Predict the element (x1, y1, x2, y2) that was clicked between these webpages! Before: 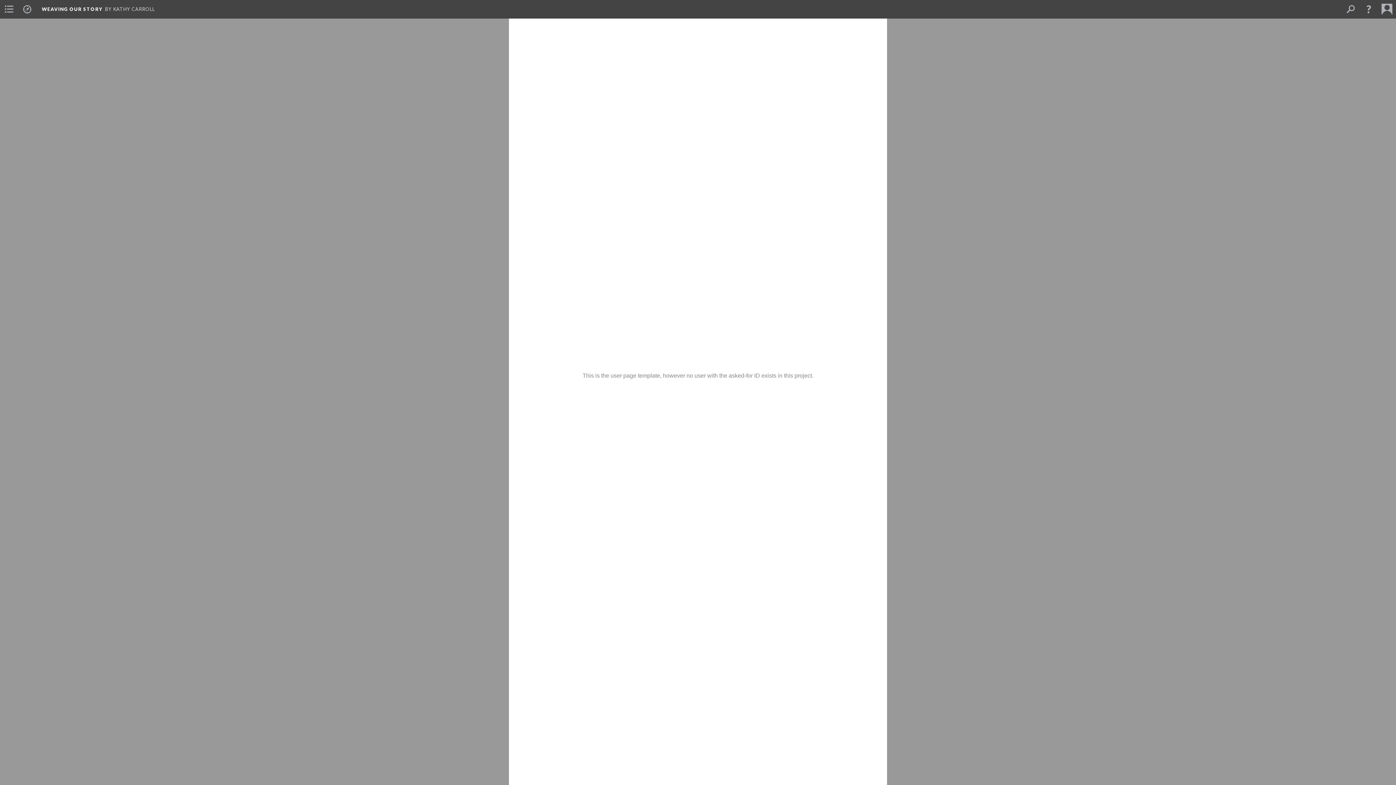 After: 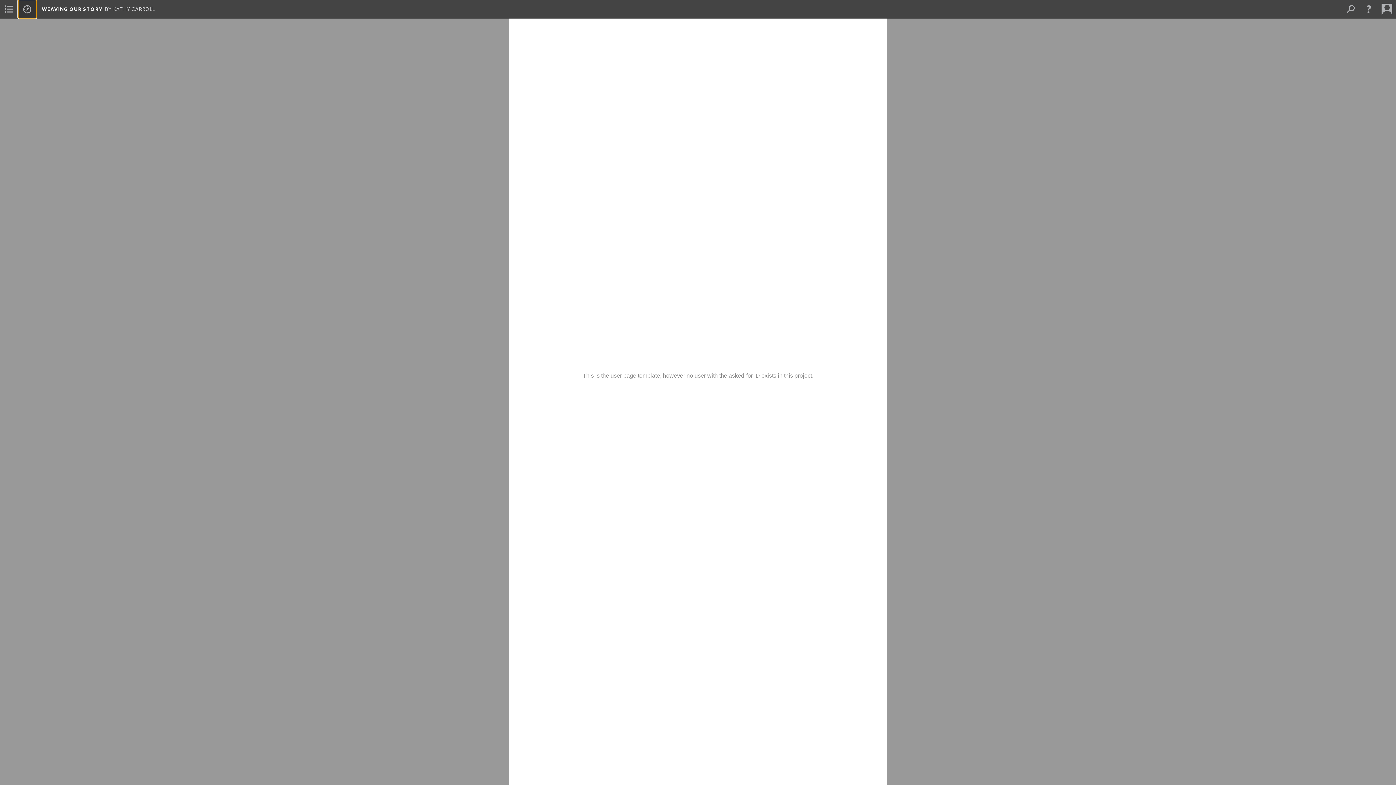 Action: bbox: (18, 0, 36, 18)